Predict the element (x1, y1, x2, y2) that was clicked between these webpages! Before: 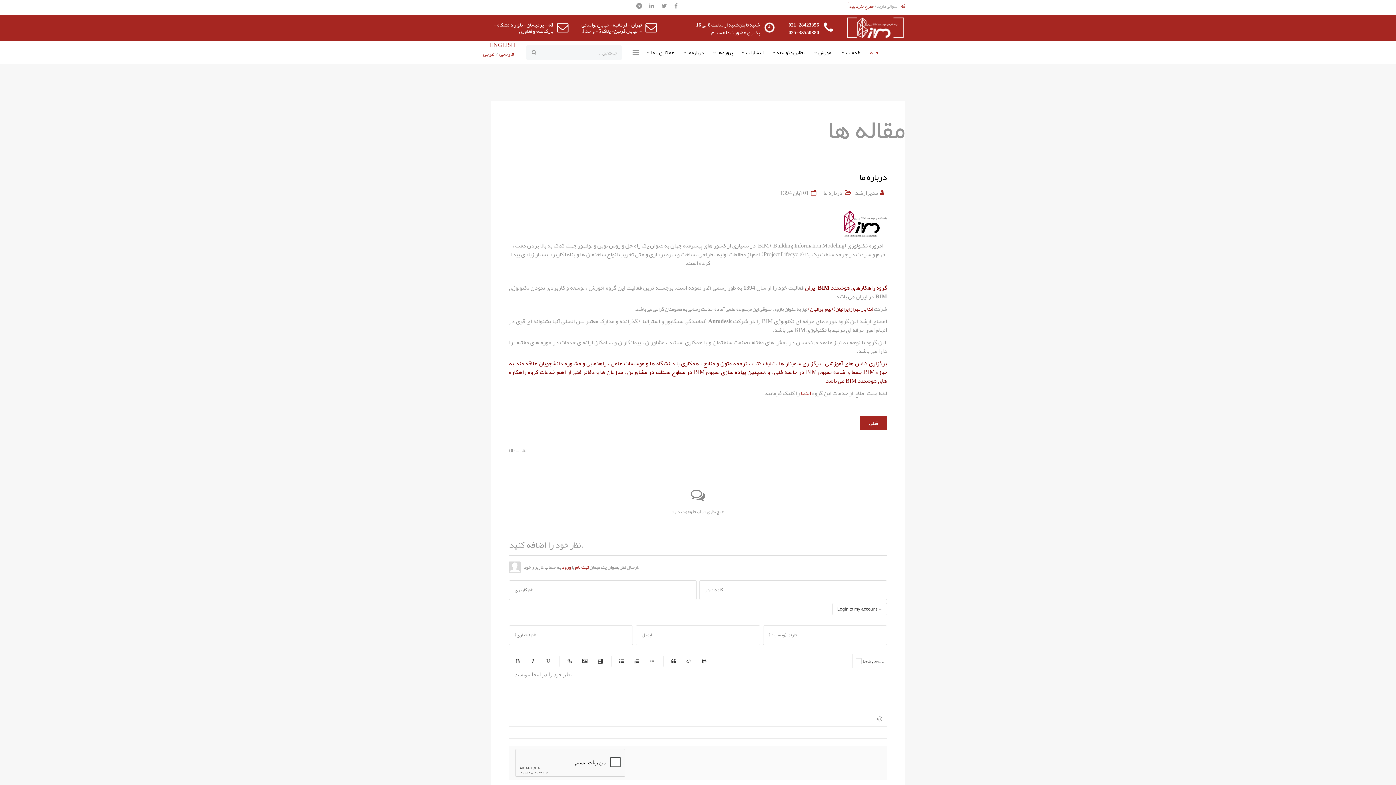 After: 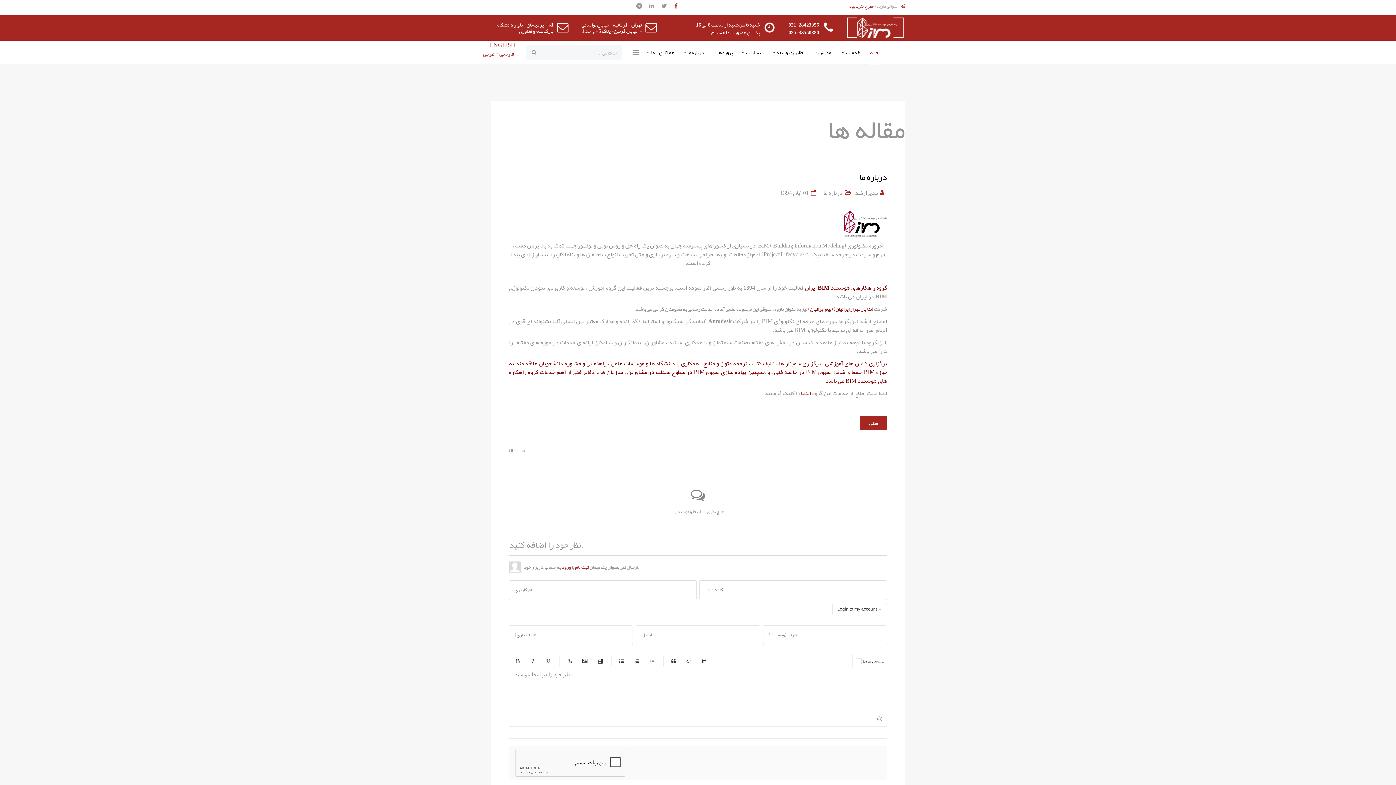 Action: bbox: (674, 0, 677, 12)